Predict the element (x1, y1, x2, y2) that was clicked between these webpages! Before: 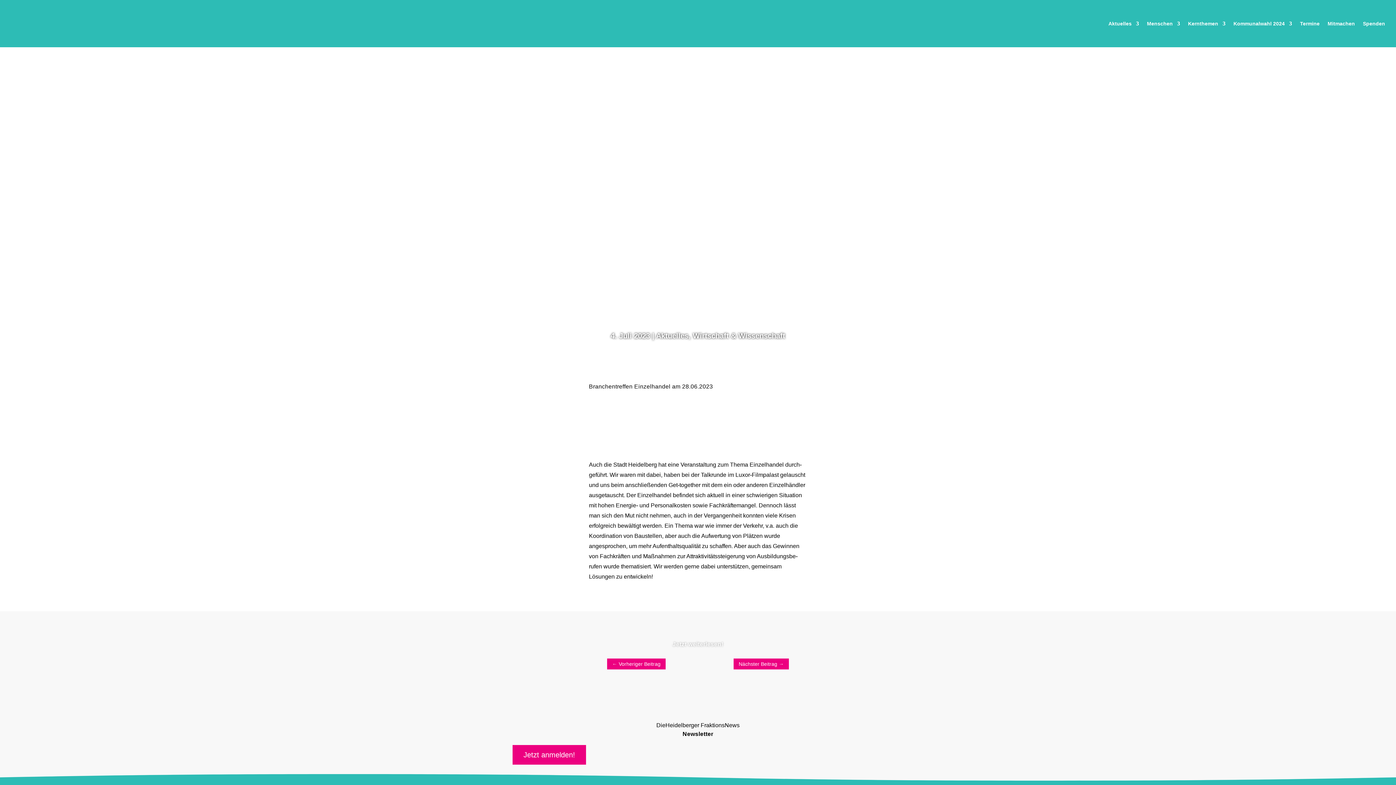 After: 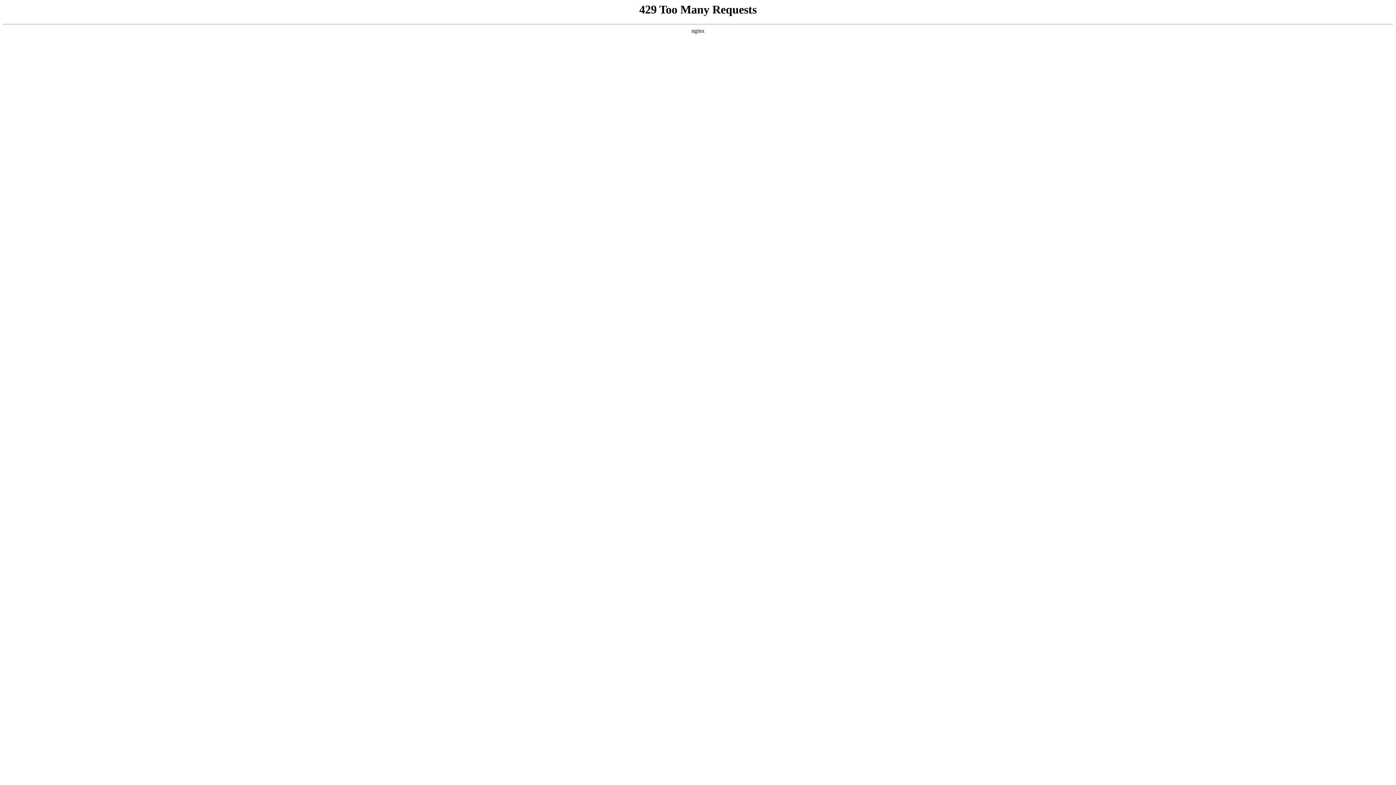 Action: bbox: (1108, 21, 1139, 29) label: Aktuelles